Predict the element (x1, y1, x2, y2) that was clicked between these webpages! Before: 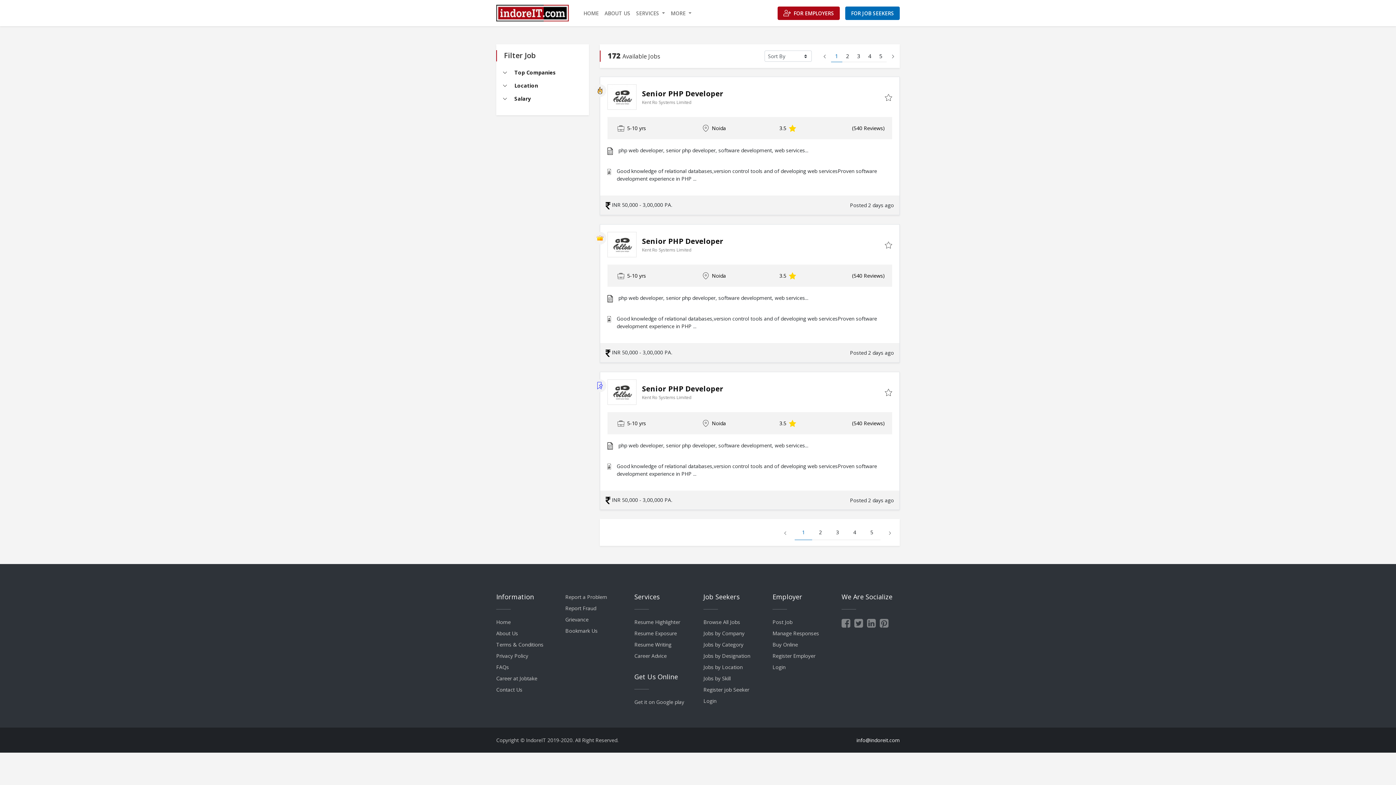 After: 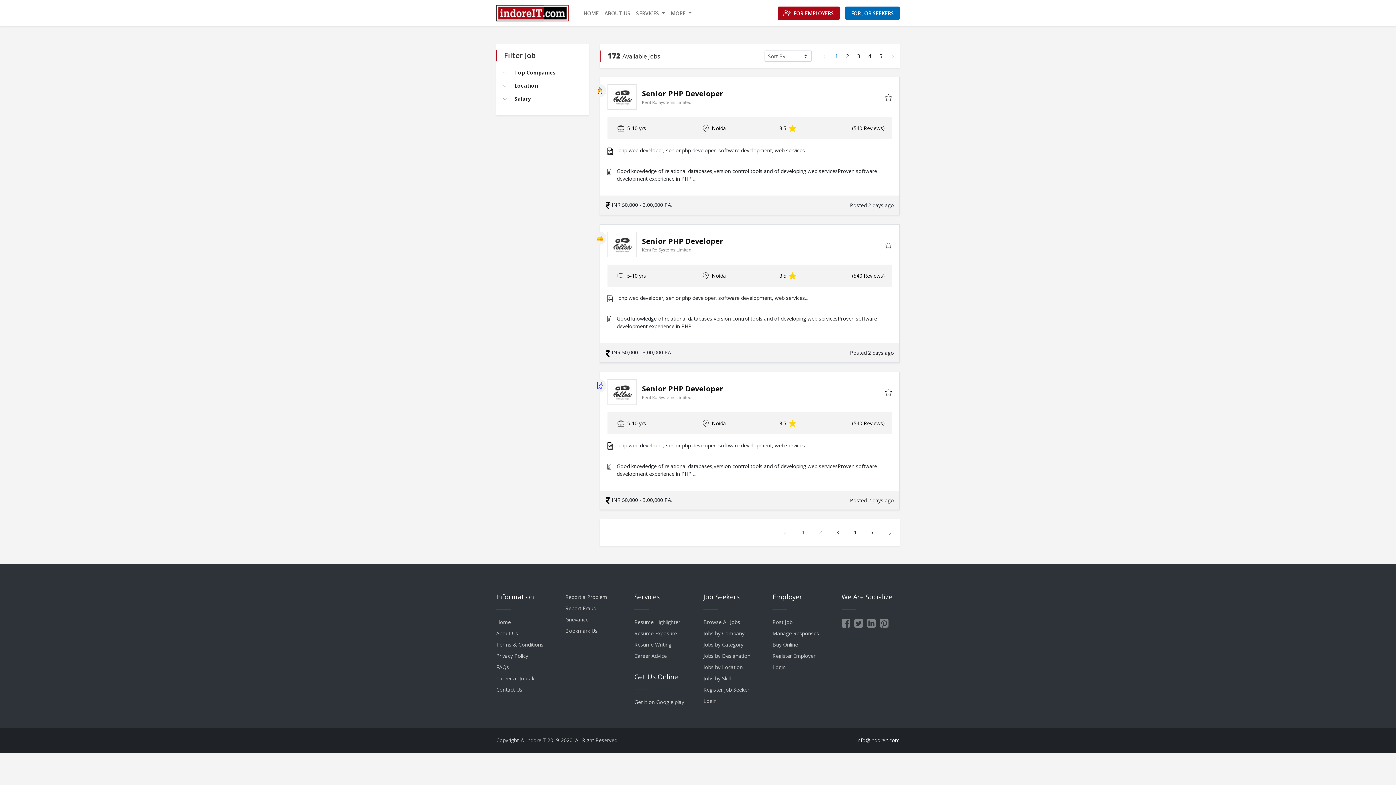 Action: bbox: (775, 525, 795, 540)